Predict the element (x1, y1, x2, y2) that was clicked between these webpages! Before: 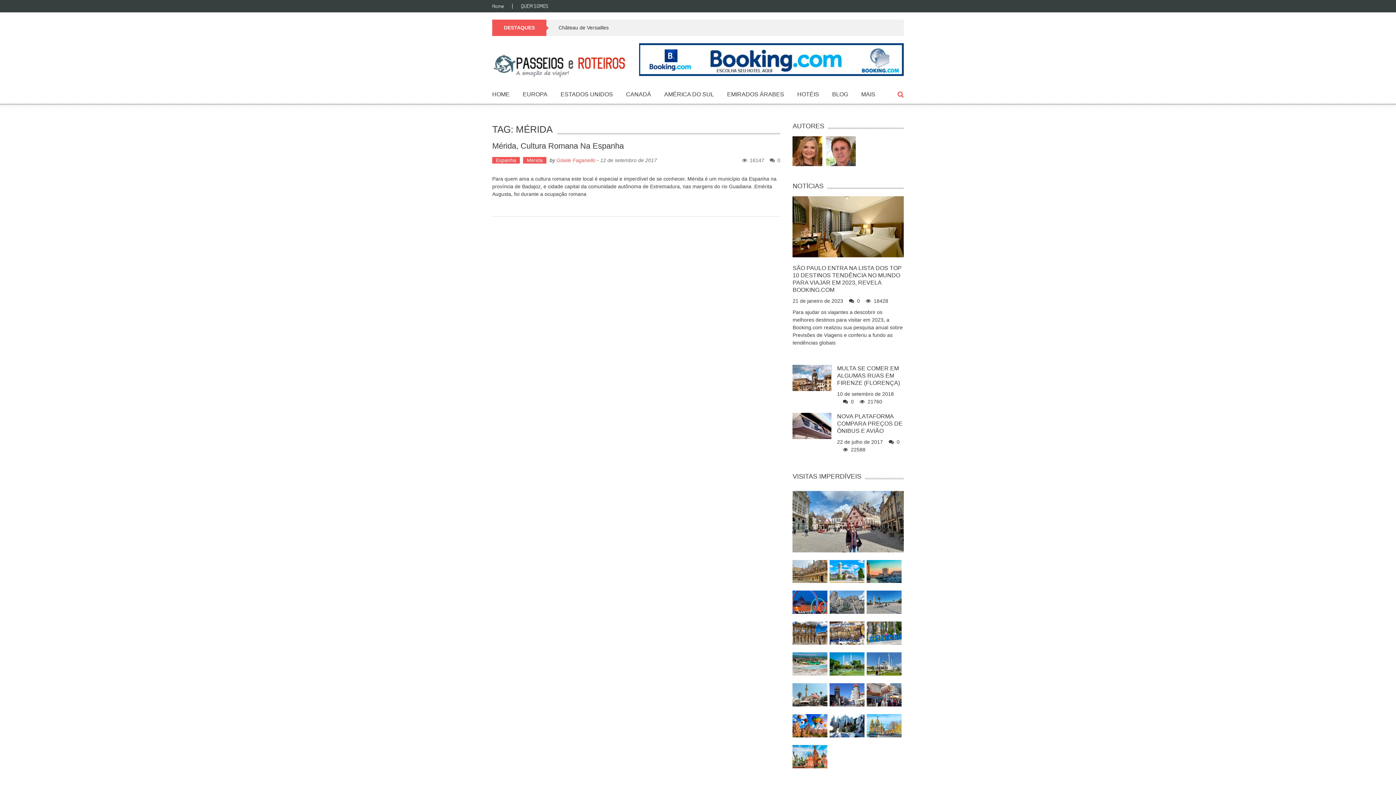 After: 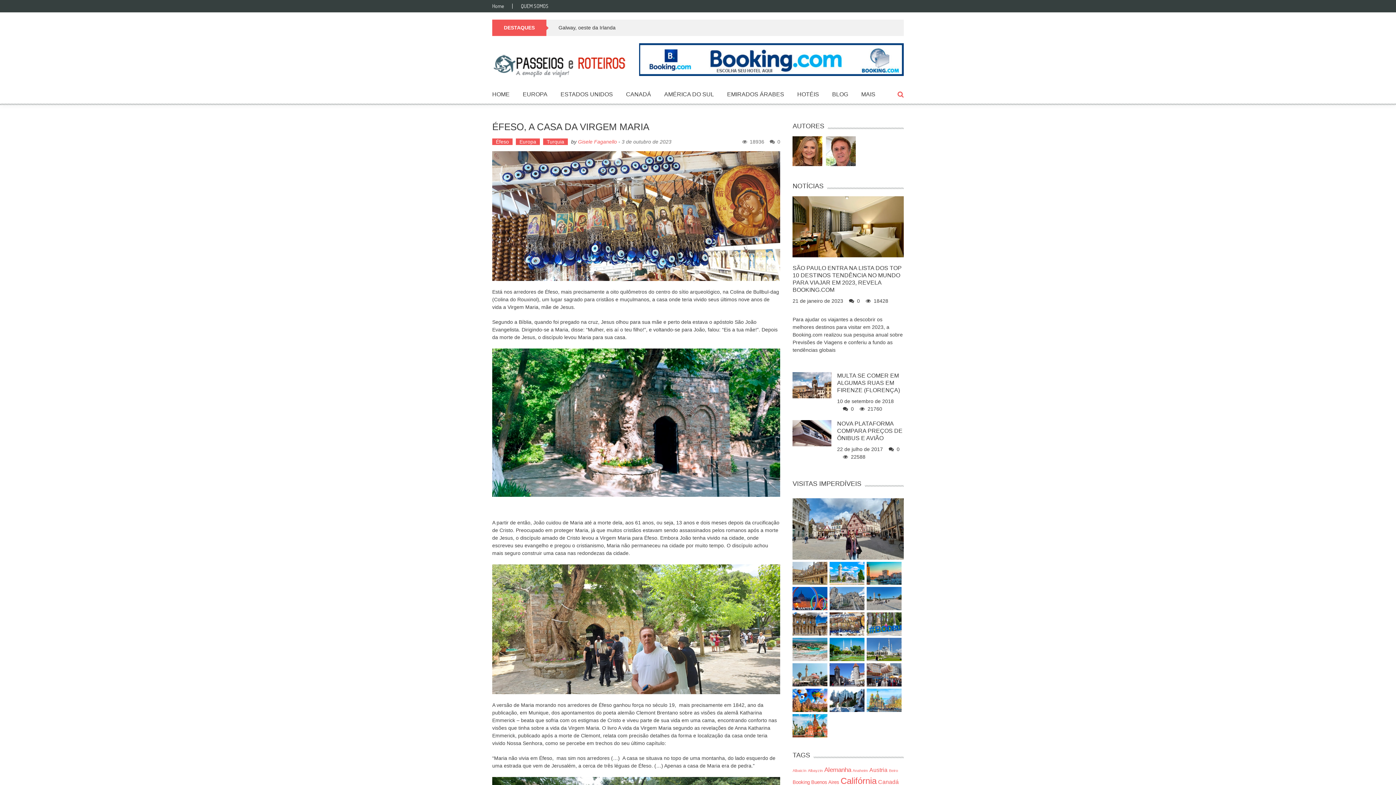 Action: bbox: (829, 621, 864, 645)